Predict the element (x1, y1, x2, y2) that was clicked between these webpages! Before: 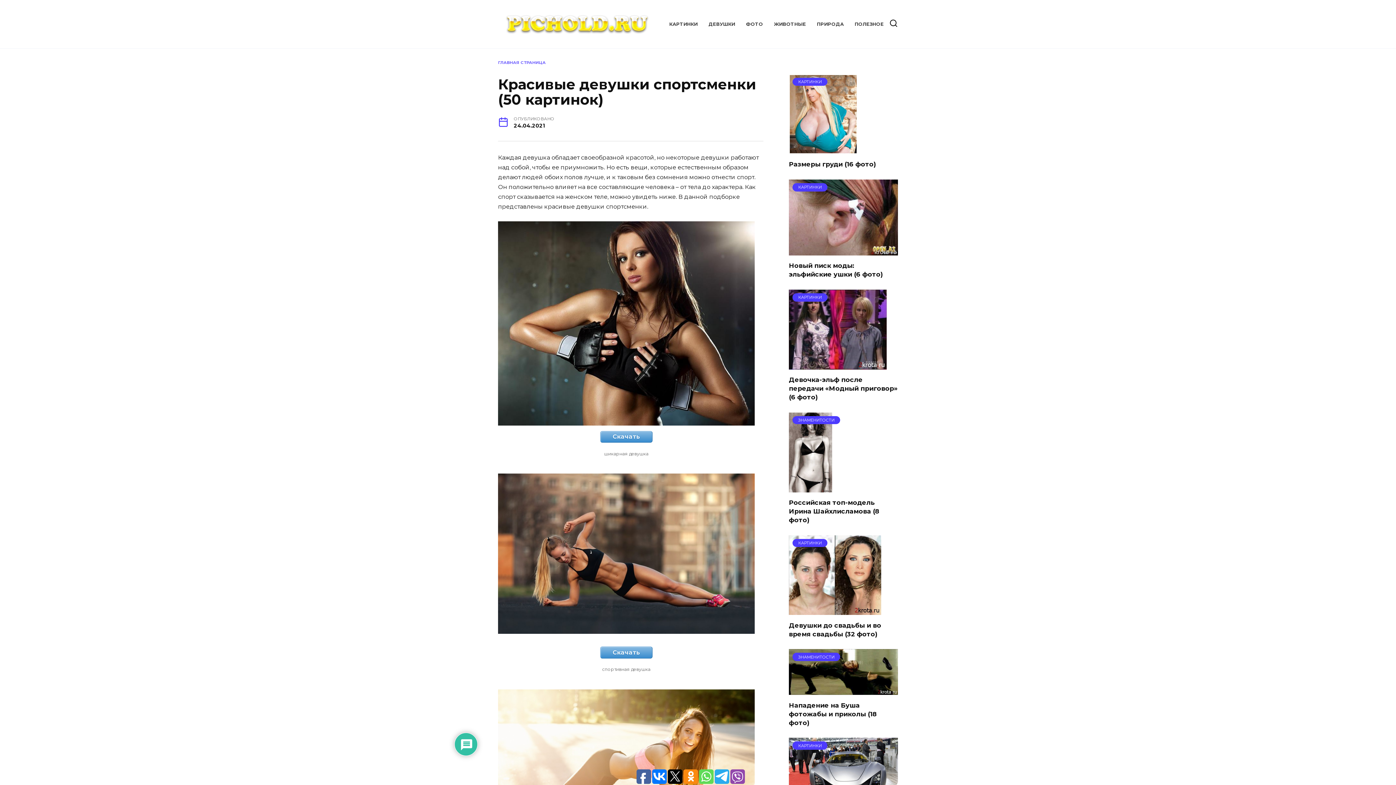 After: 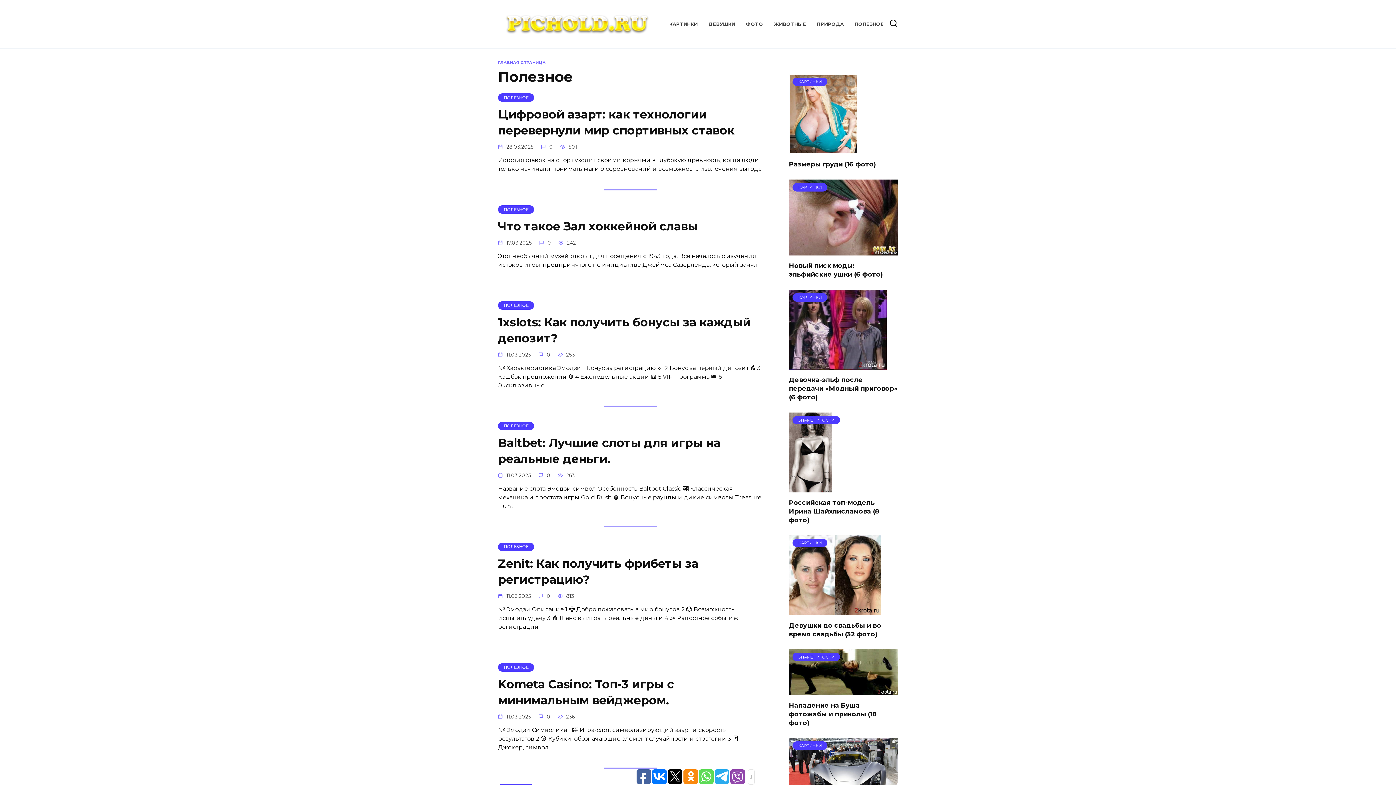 Action: bbox: (854, 21, 884, 27) label: ПОЛЕЗНОЕ